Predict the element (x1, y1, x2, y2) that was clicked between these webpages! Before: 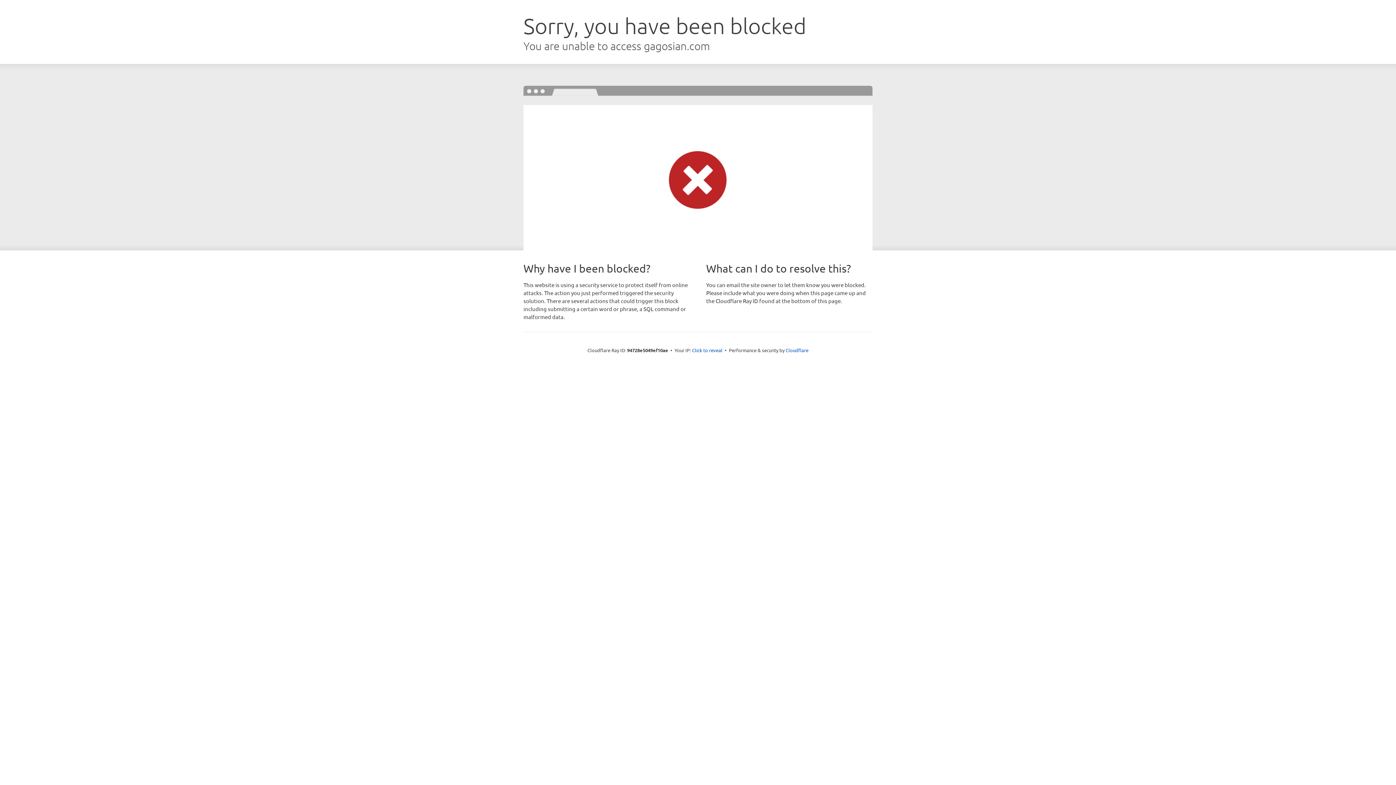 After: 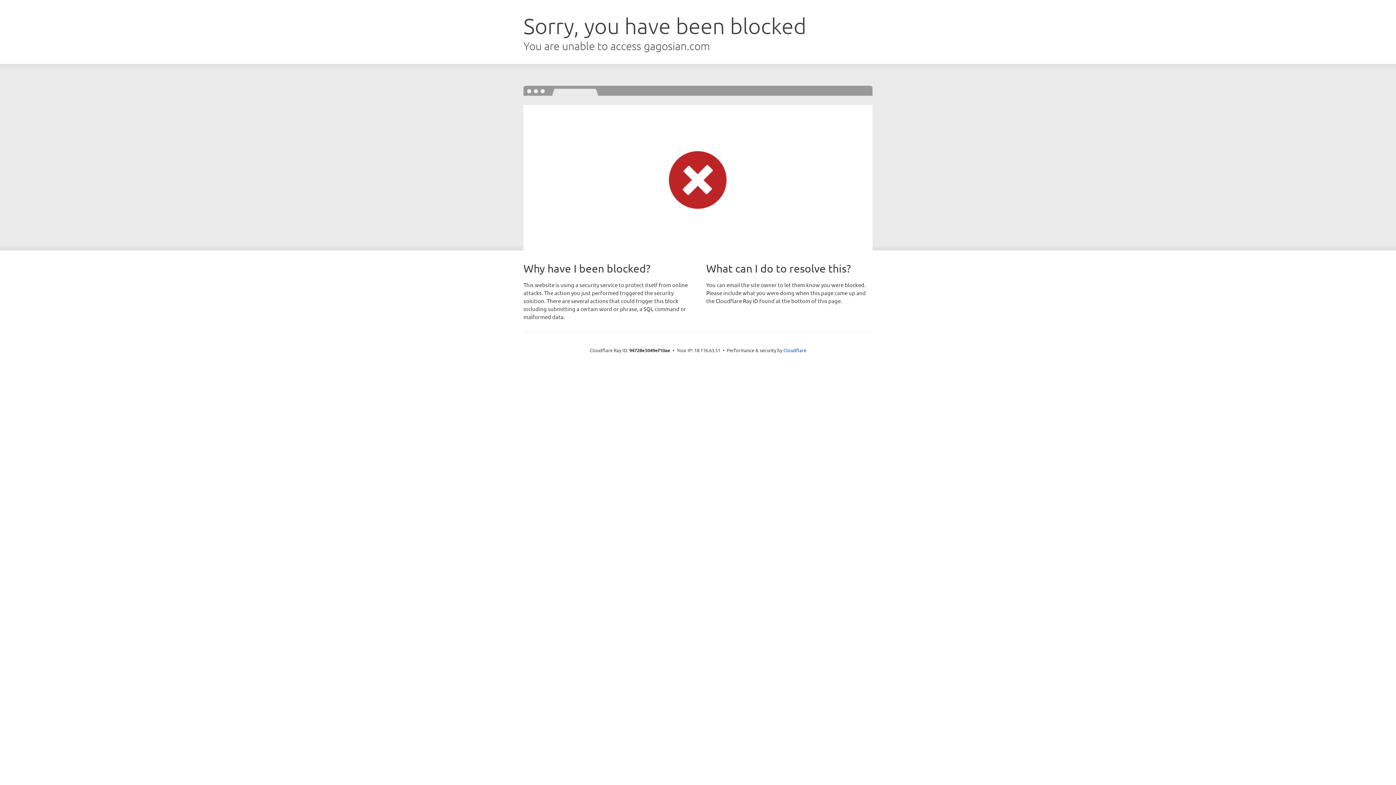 Action: bbox: (692, 346, 722, 353) label: Click to reveal